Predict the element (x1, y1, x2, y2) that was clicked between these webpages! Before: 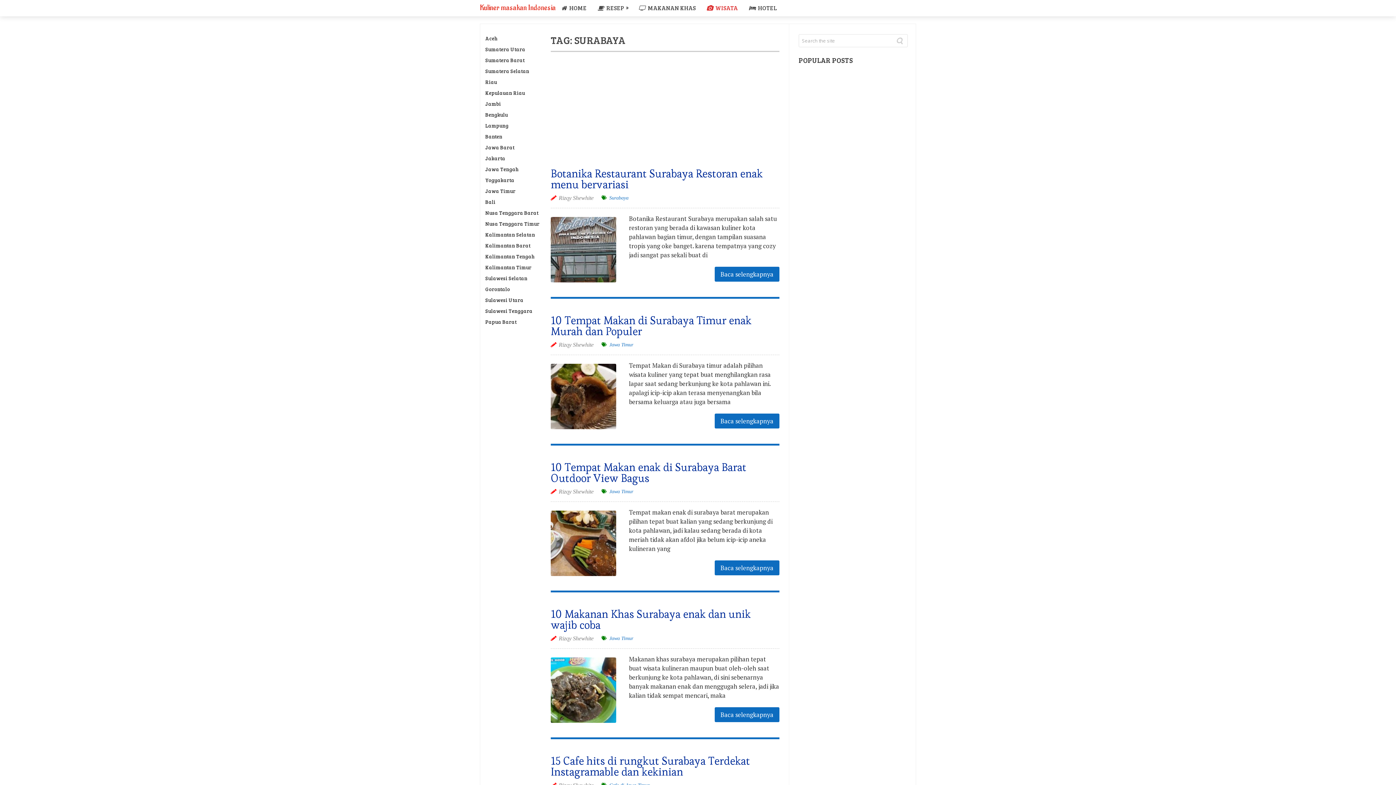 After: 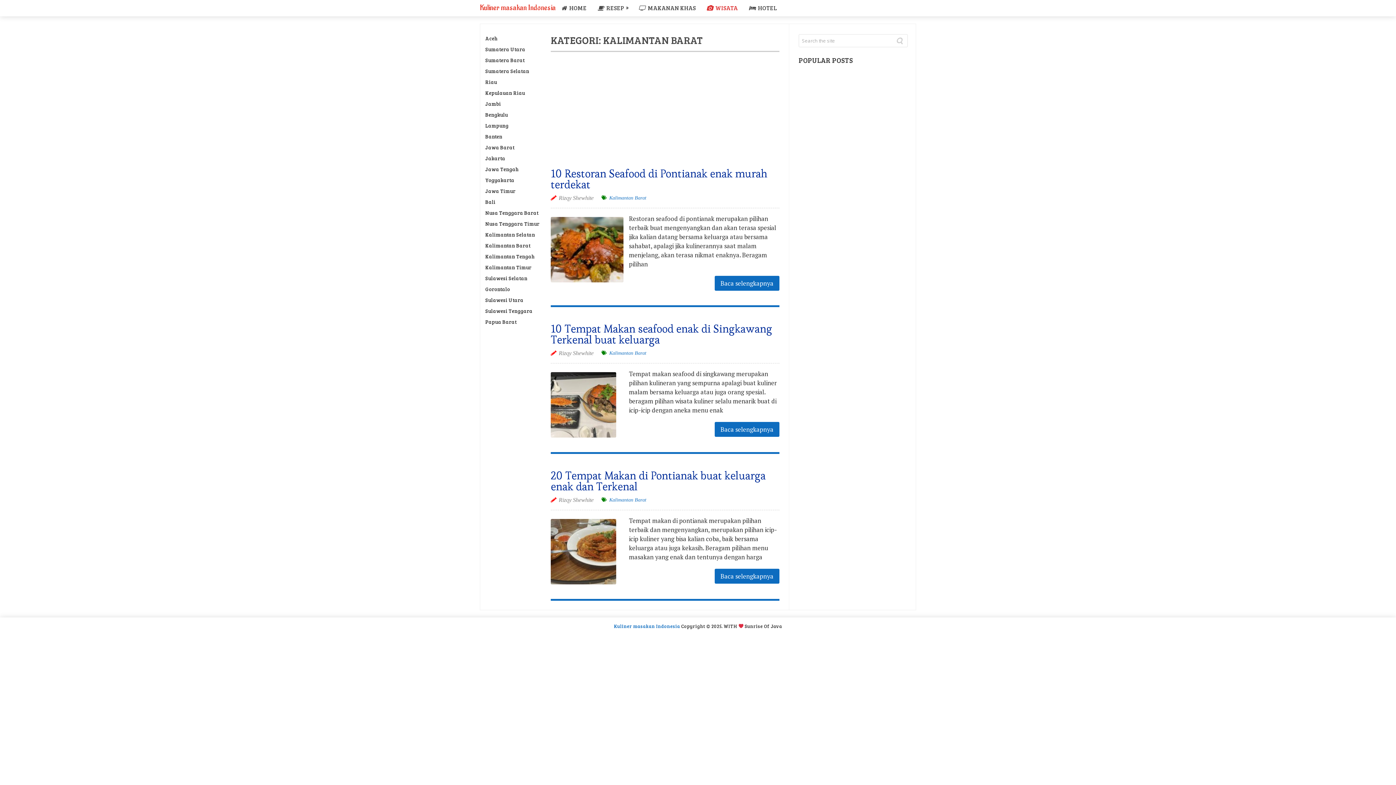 Action: bbox: (485, 242, 530, 249) label: Kalimantan Barat